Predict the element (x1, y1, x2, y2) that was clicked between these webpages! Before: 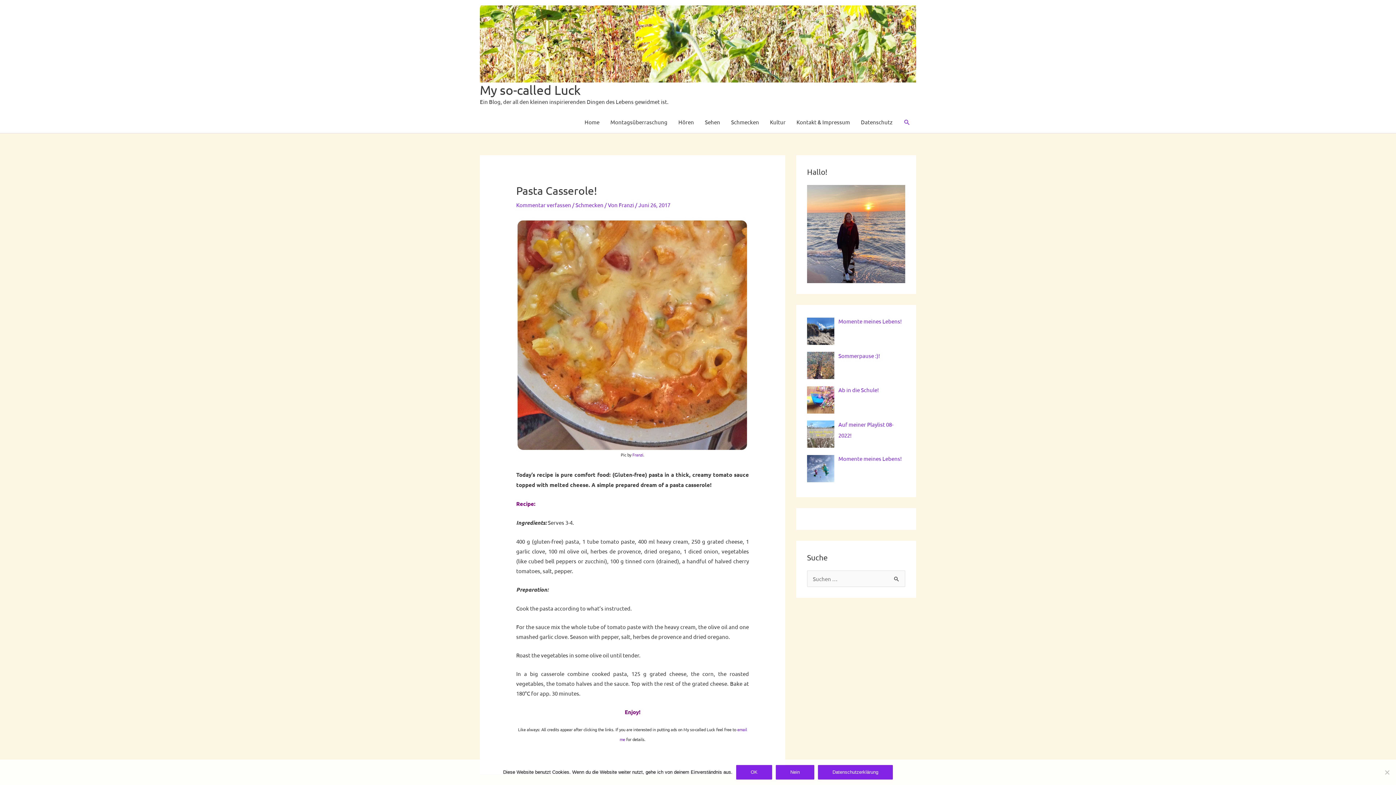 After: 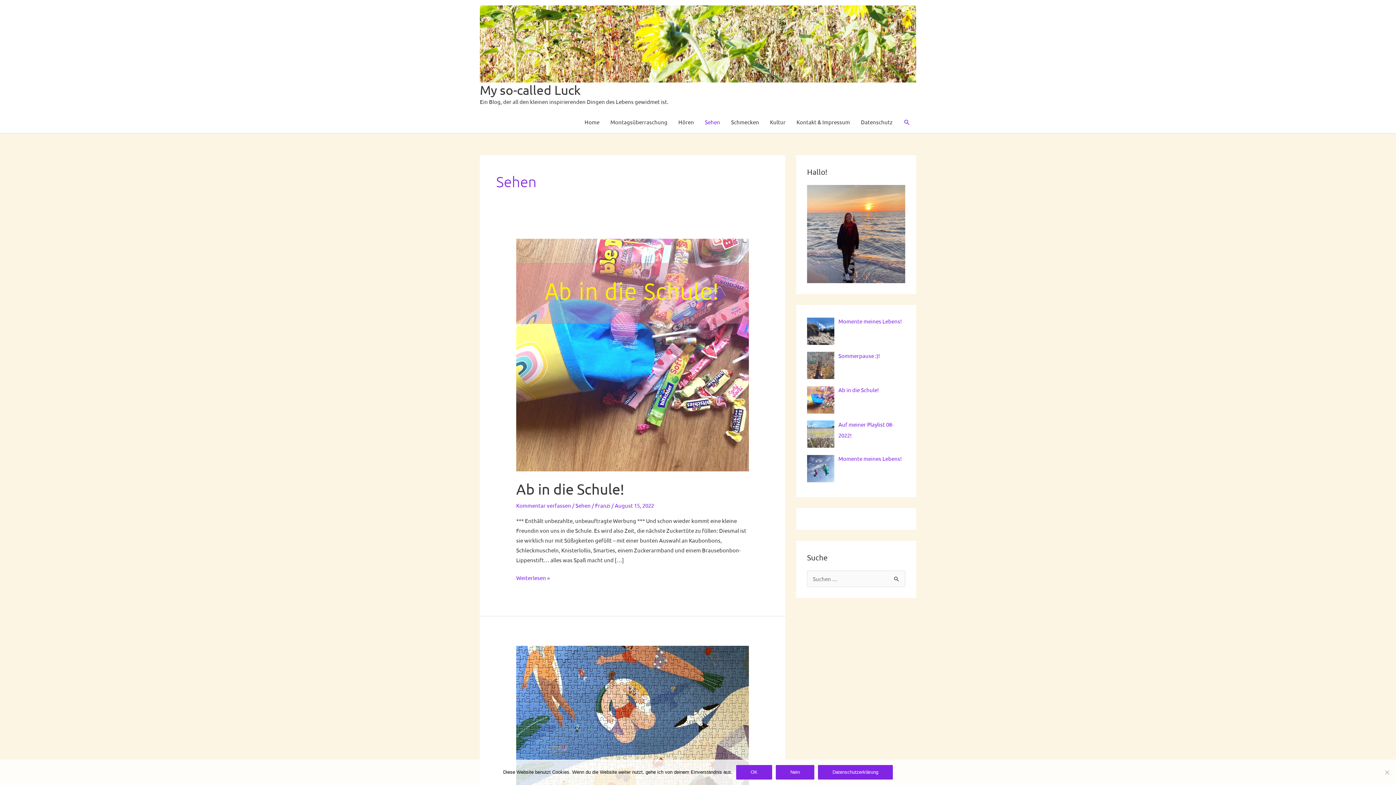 Action: label: Sehen bbox: (699, 111, 725, 133)